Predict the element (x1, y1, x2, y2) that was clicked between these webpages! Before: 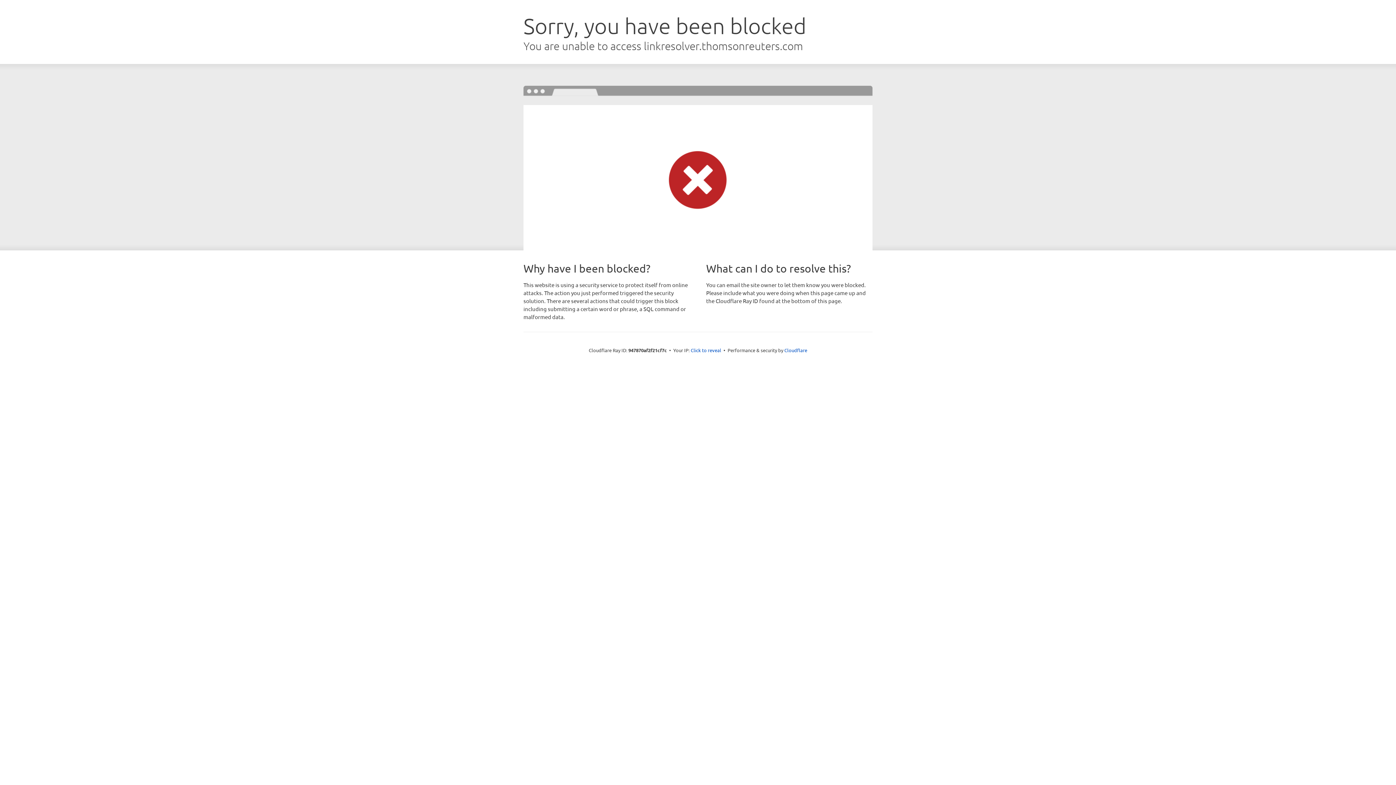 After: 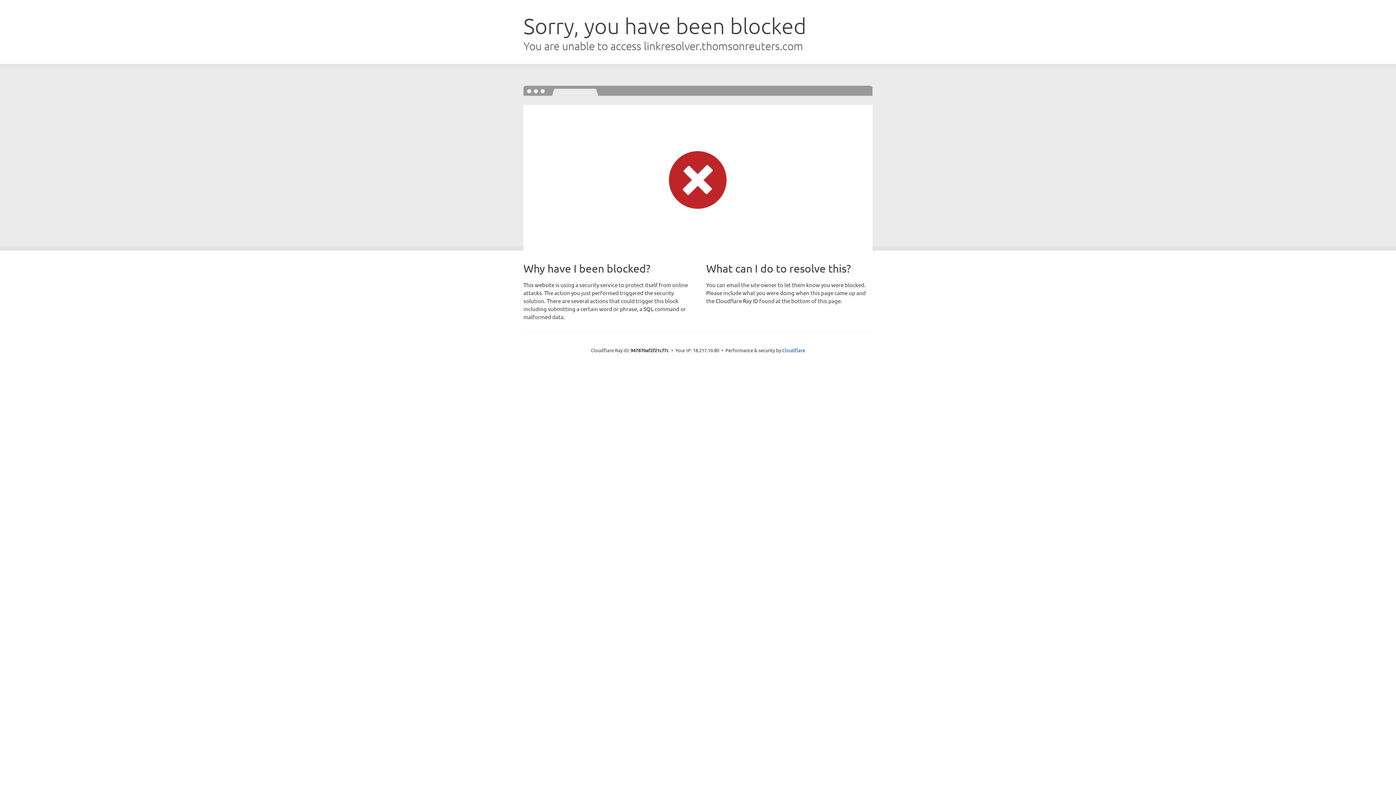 Action: bbox: (690, 346, 721, 353) label: Click to reveal